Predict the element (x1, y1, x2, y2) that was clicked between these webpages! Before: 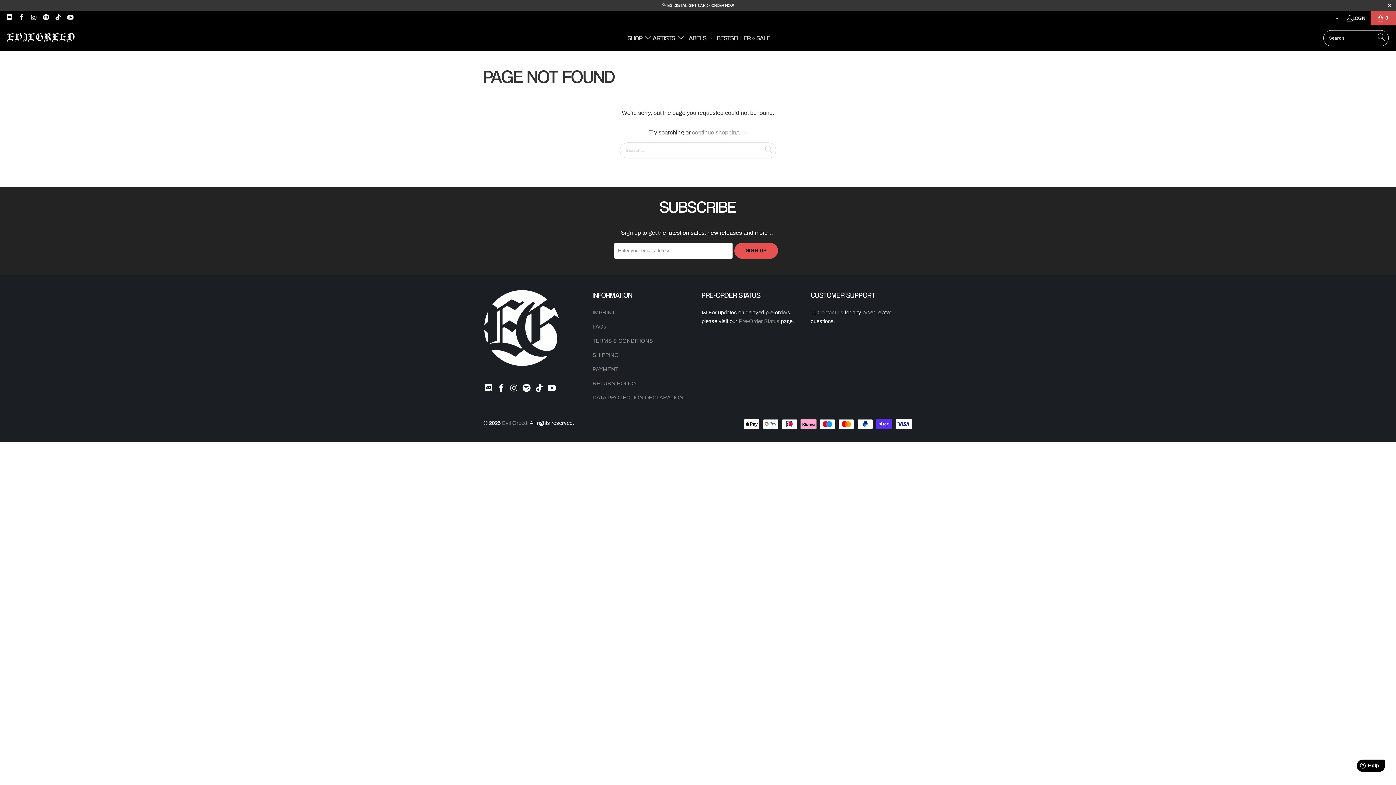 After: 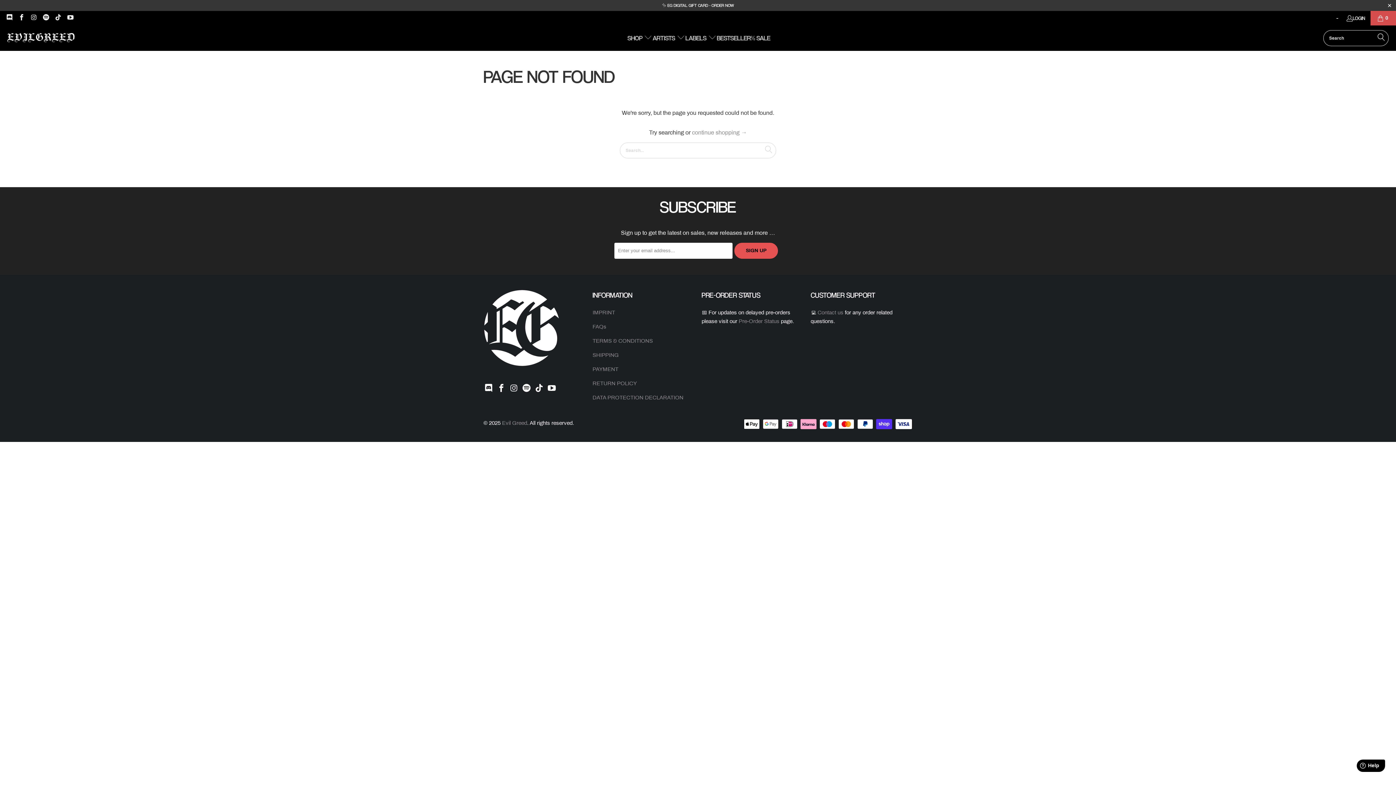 Action: bbox: (521, 383, 532, 393)